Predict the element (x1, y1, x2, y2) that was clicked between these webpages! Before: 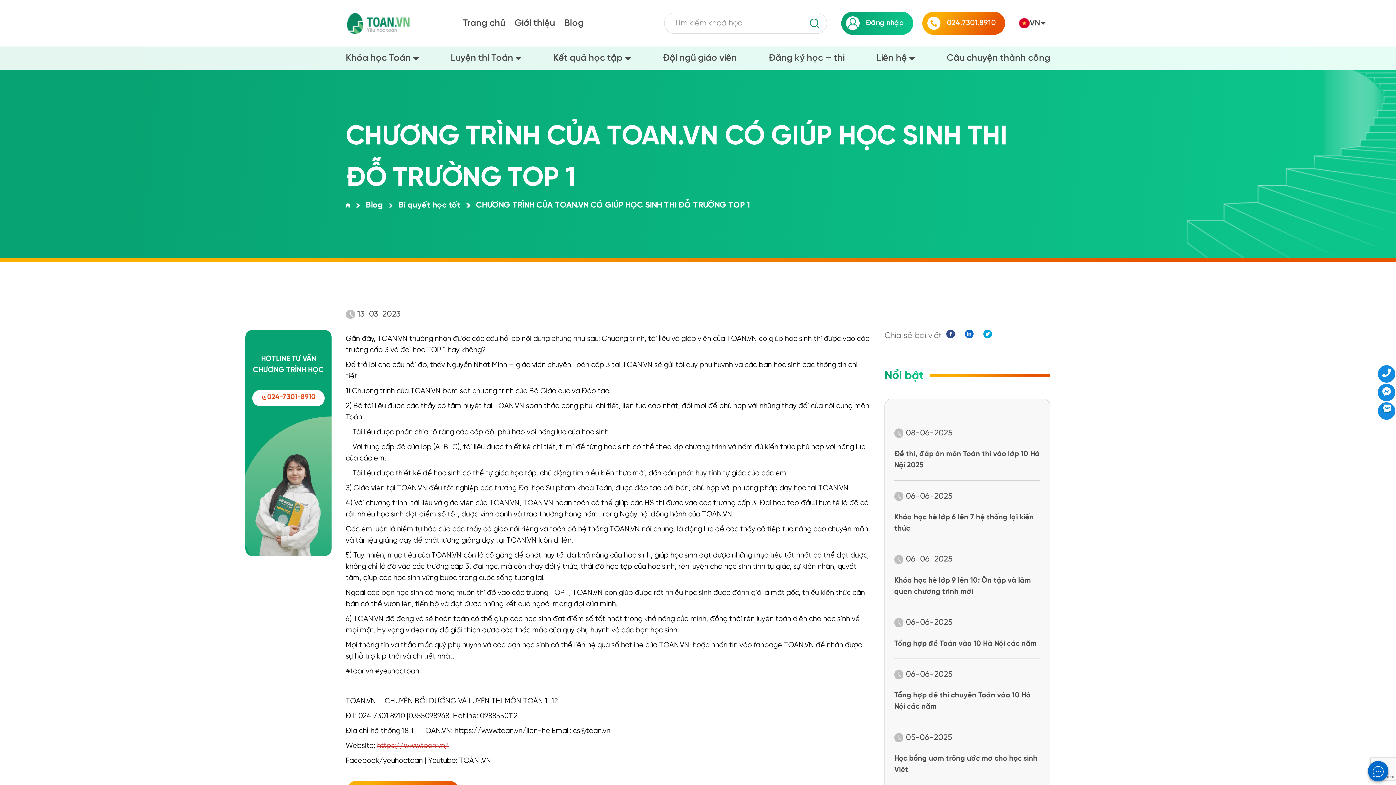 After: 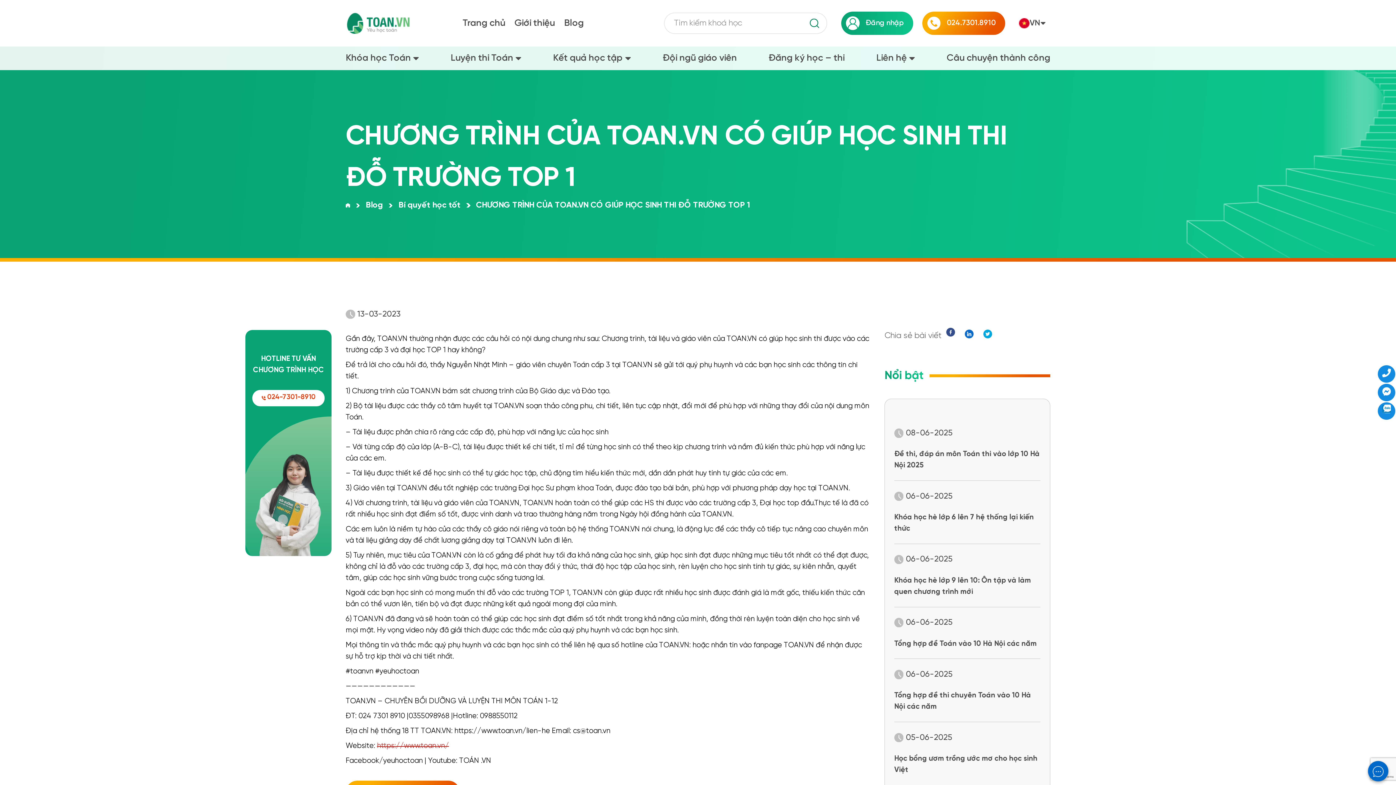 Action: bbox: (946, 329, 960, 343)